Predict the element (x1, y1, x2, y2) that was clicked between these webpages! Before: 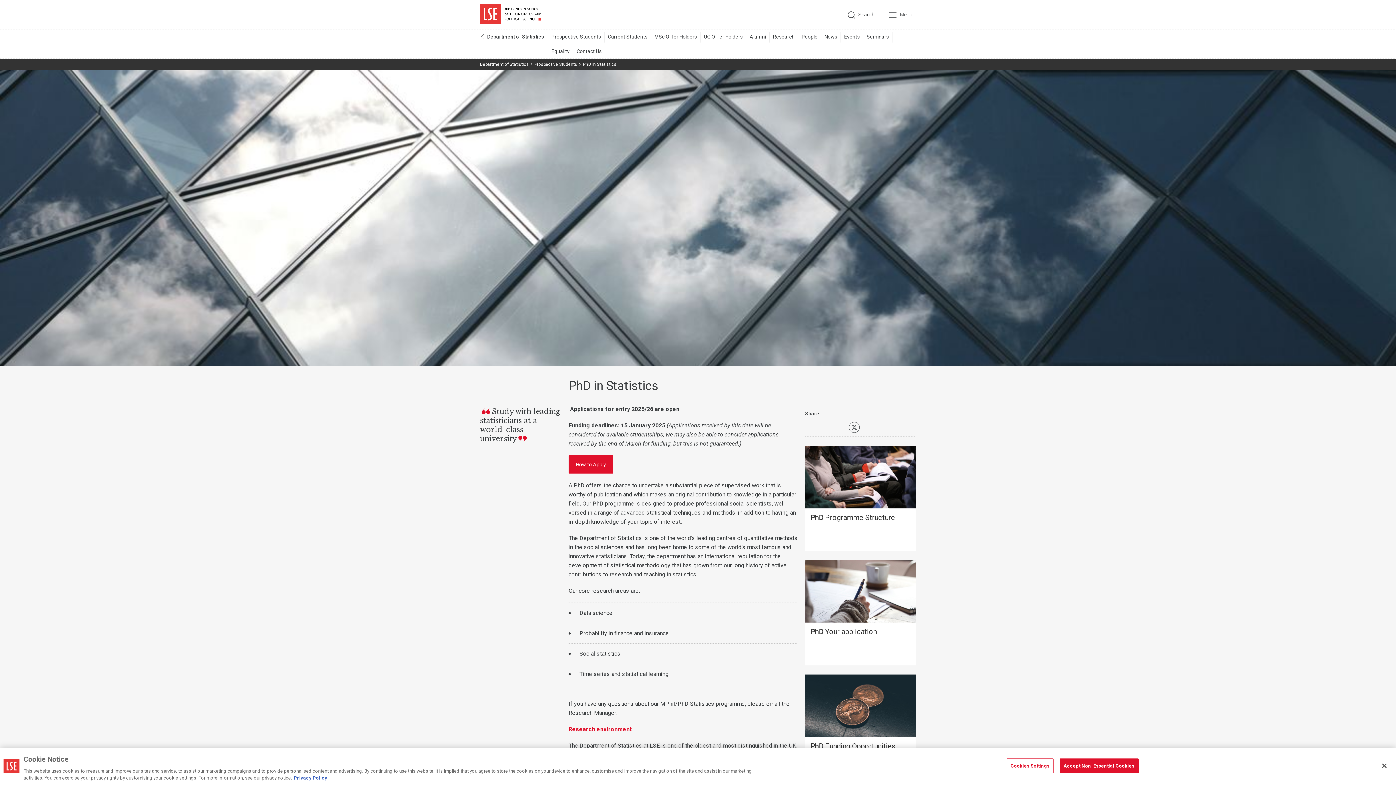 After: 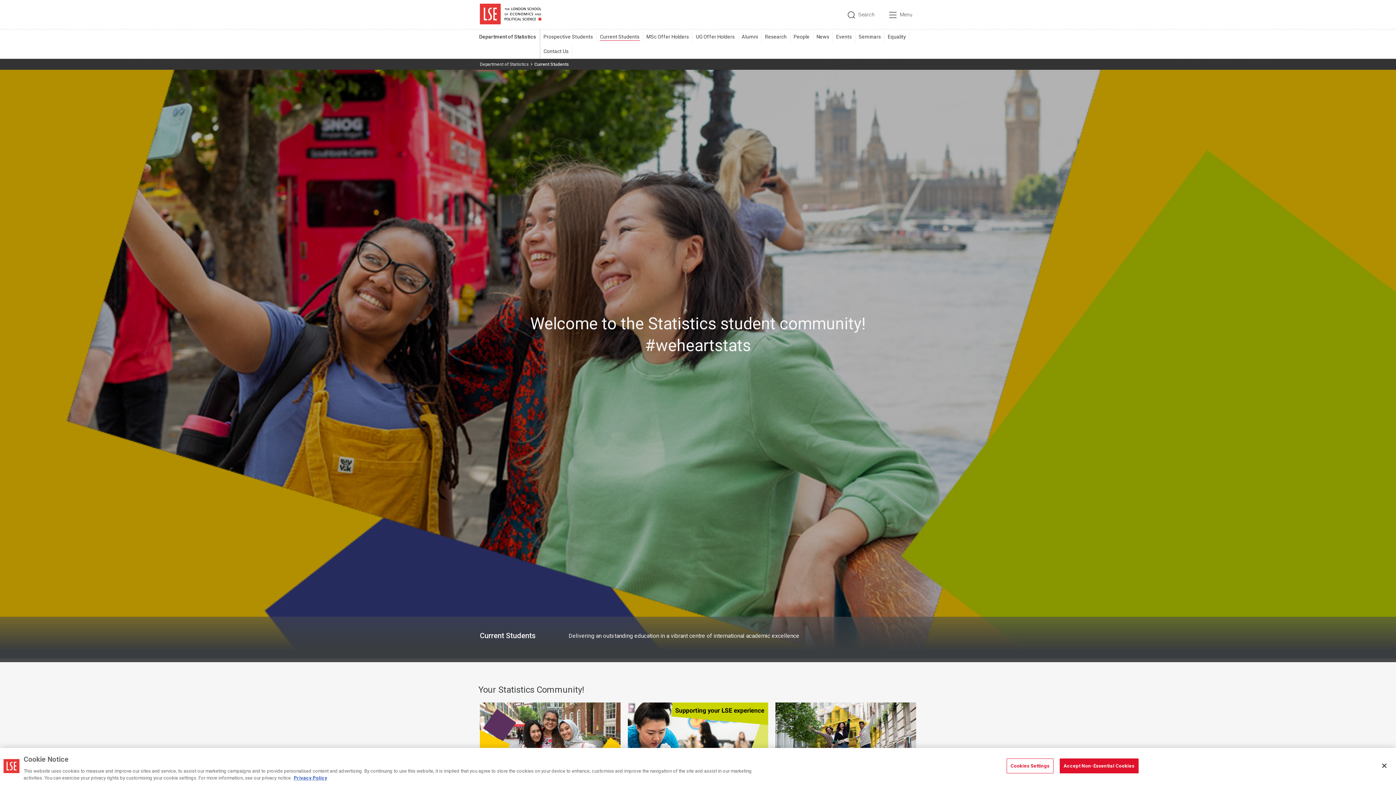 Action: bbox: (608, 29, 654, 44) label: Current Students